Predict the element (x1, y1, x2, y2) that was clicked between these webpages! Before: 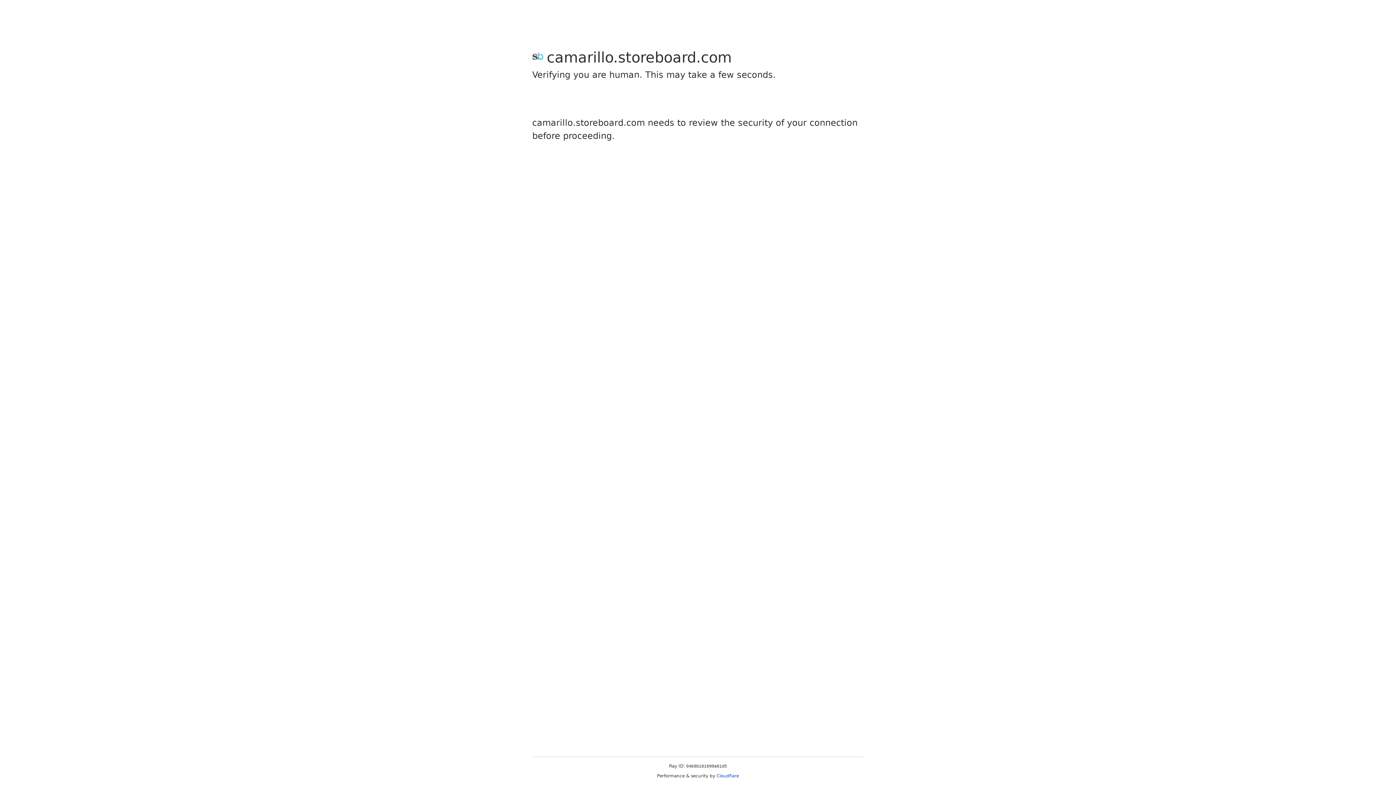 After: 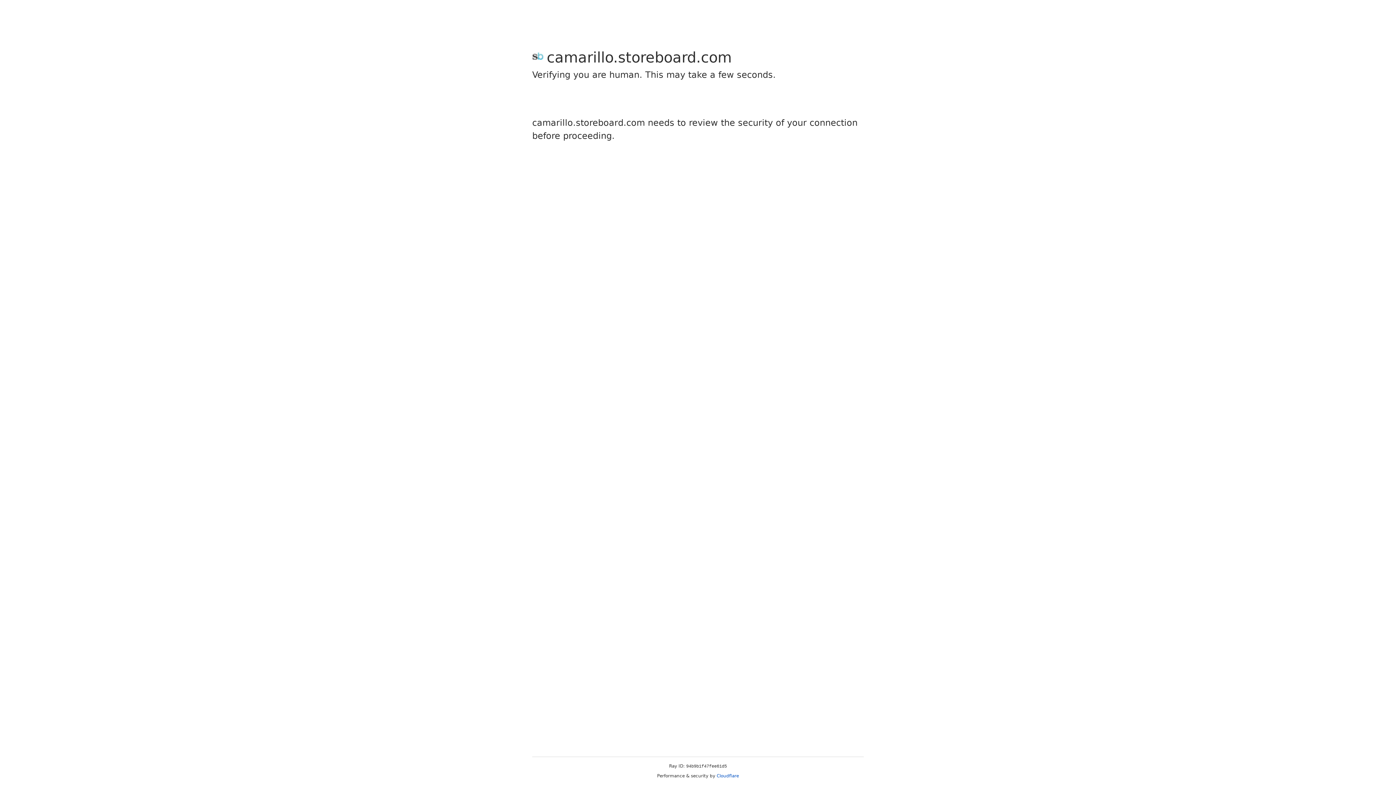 Action: label: Cloudflare bbox: (716, 773, 739, 778)